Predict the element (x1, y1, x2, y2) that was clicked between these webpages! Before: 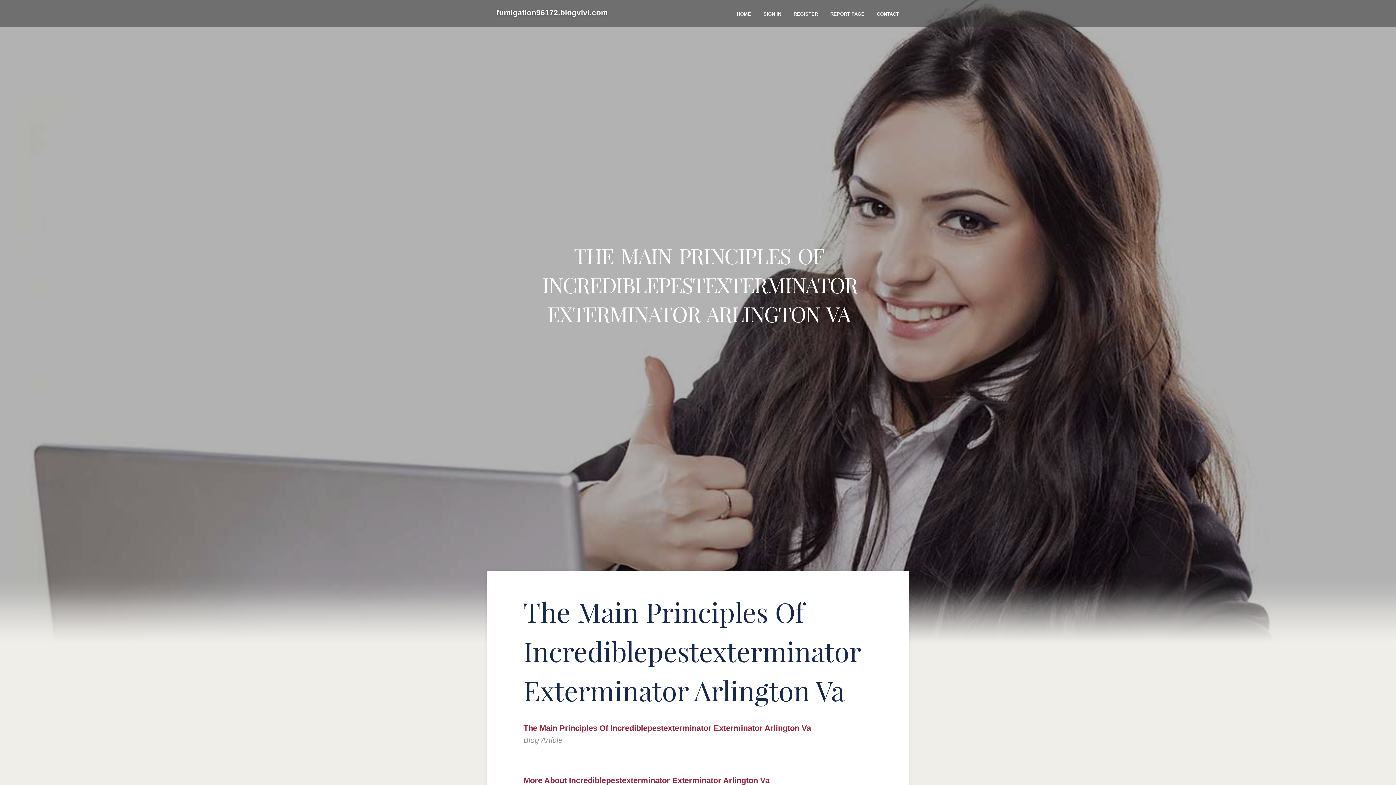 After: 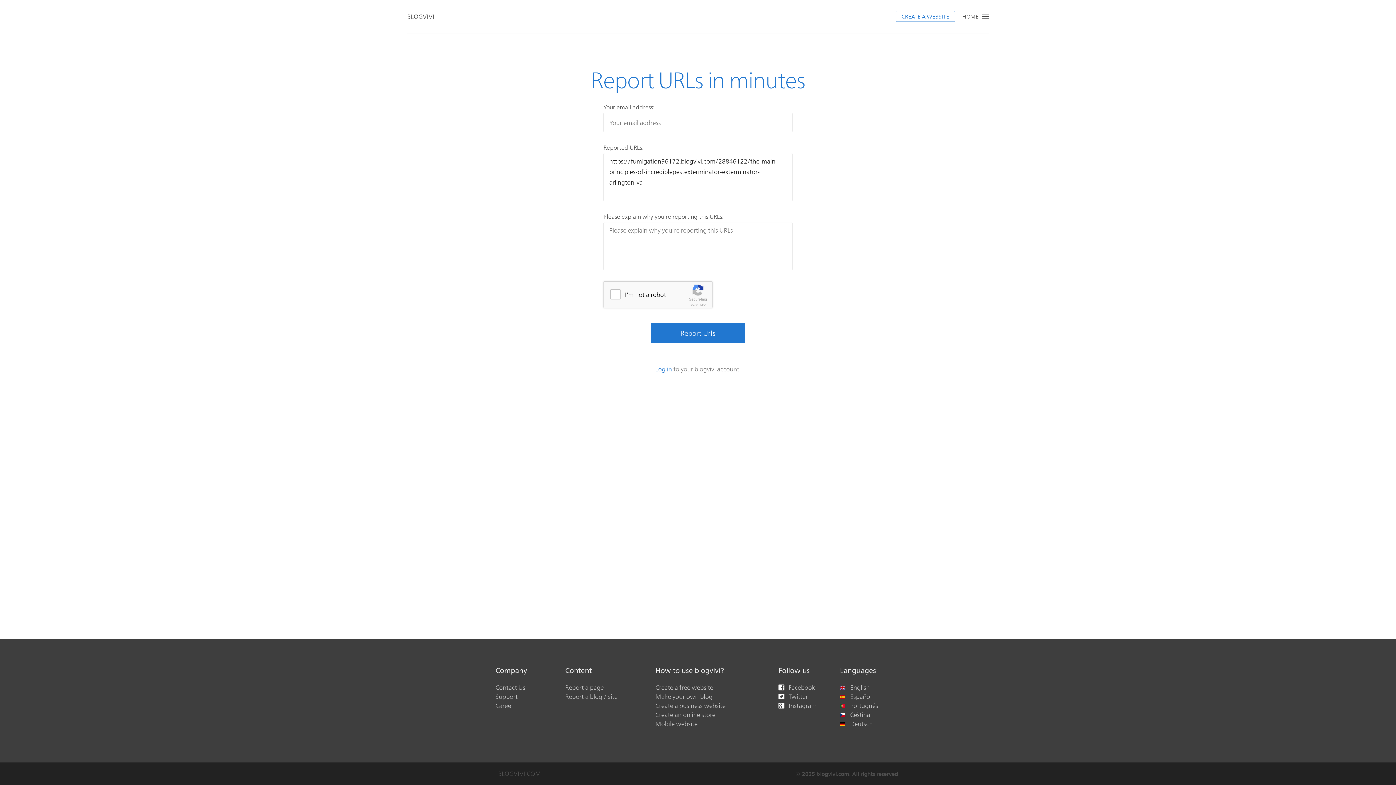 Action: bbox: (824, 0, 870, 27) label: REPORT PAGE